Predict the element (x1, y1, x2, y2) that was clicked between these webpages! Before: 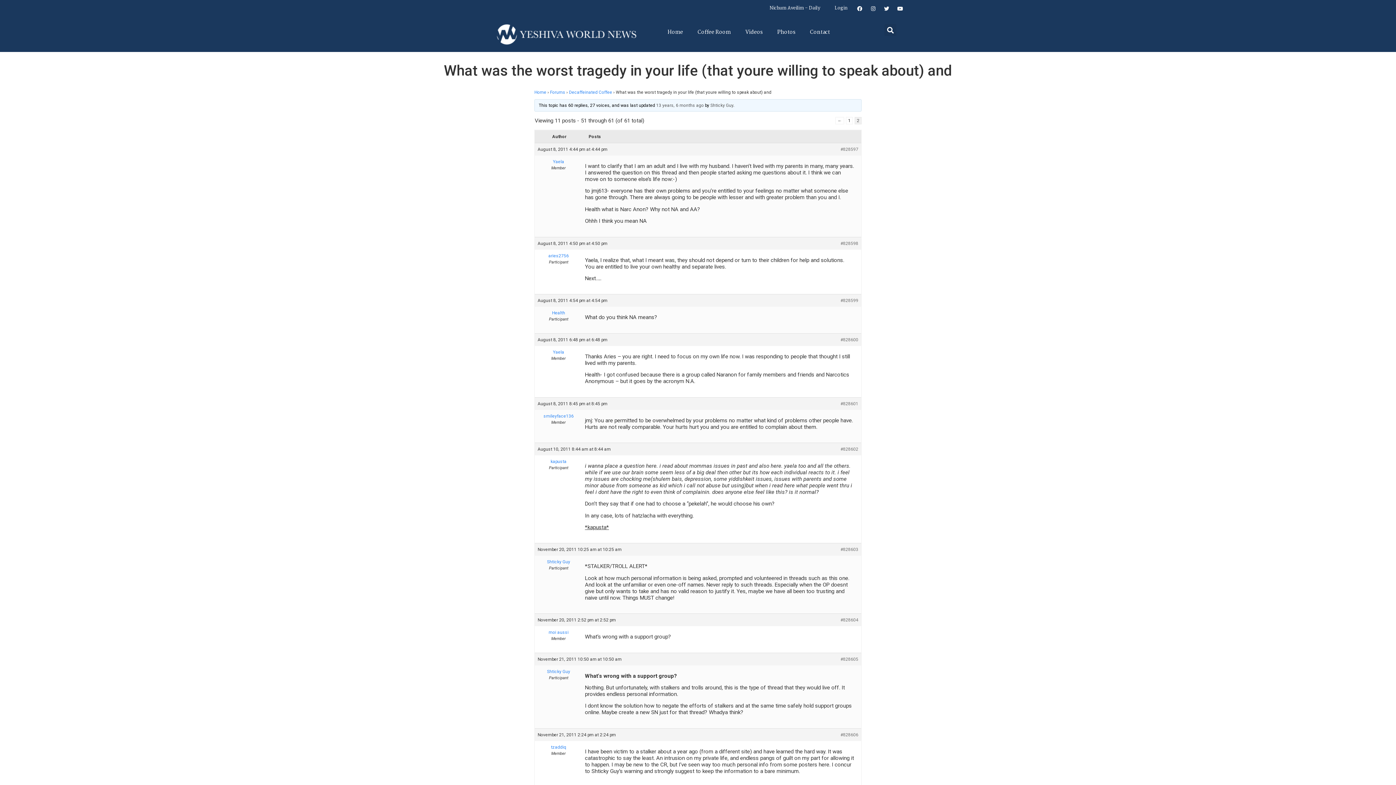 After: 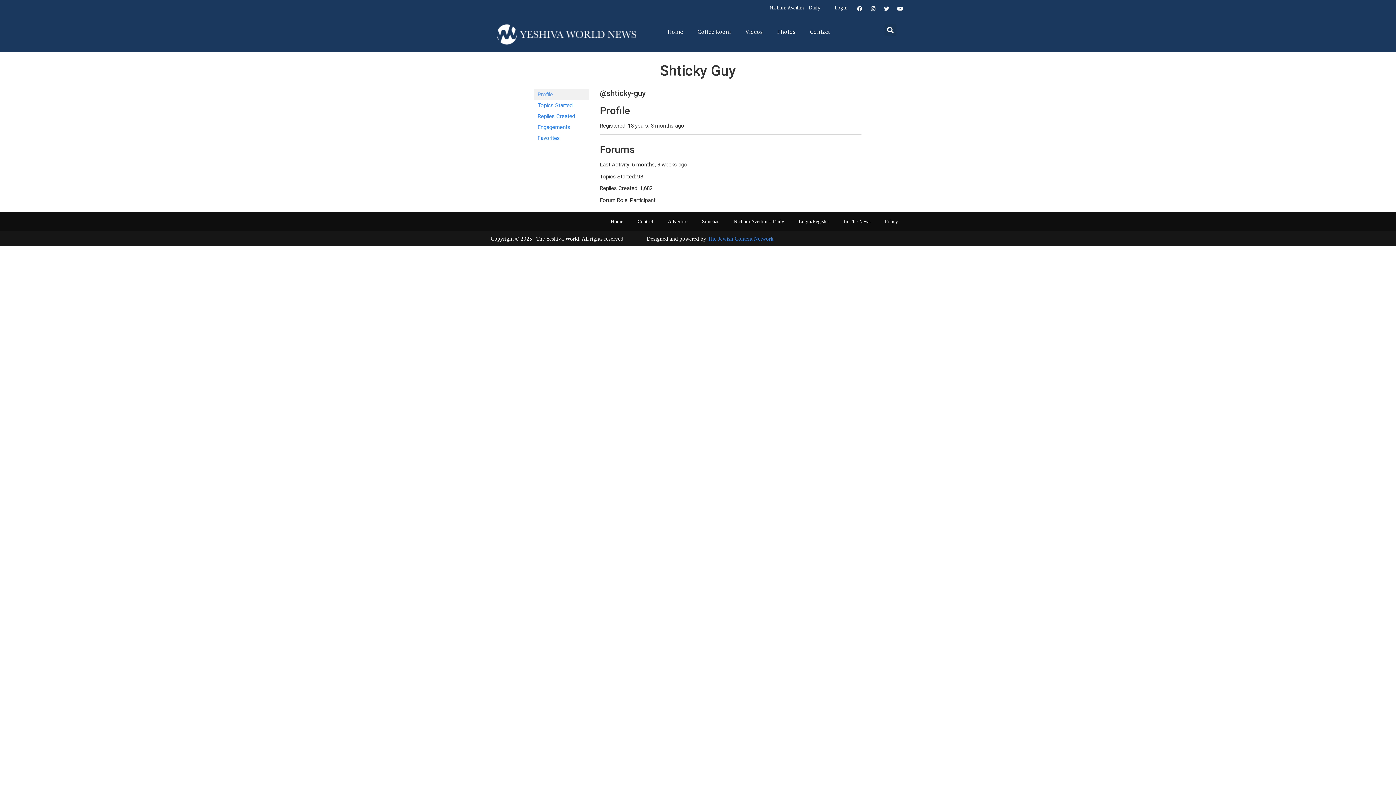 Action: bbox: (537, 668, 579, 675) label: Shticky Guy